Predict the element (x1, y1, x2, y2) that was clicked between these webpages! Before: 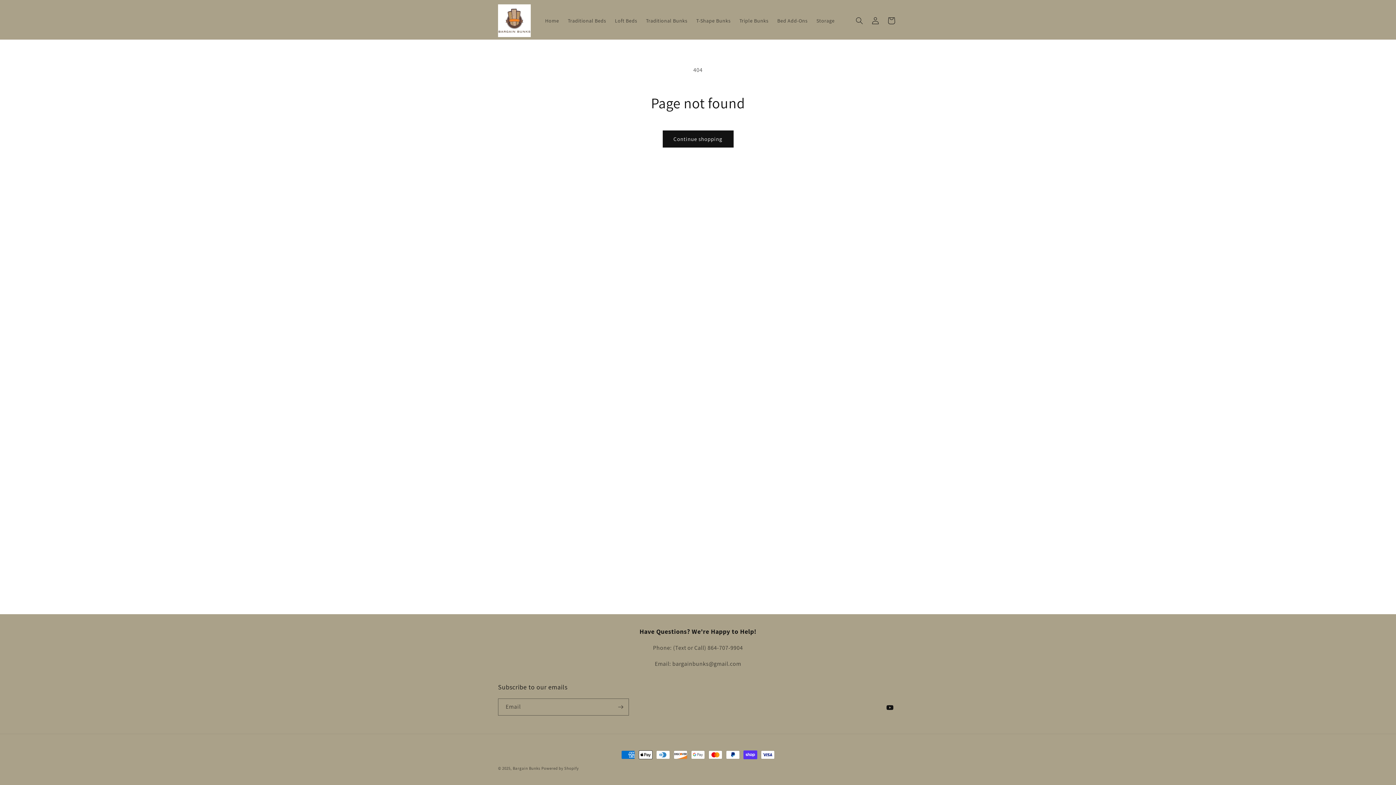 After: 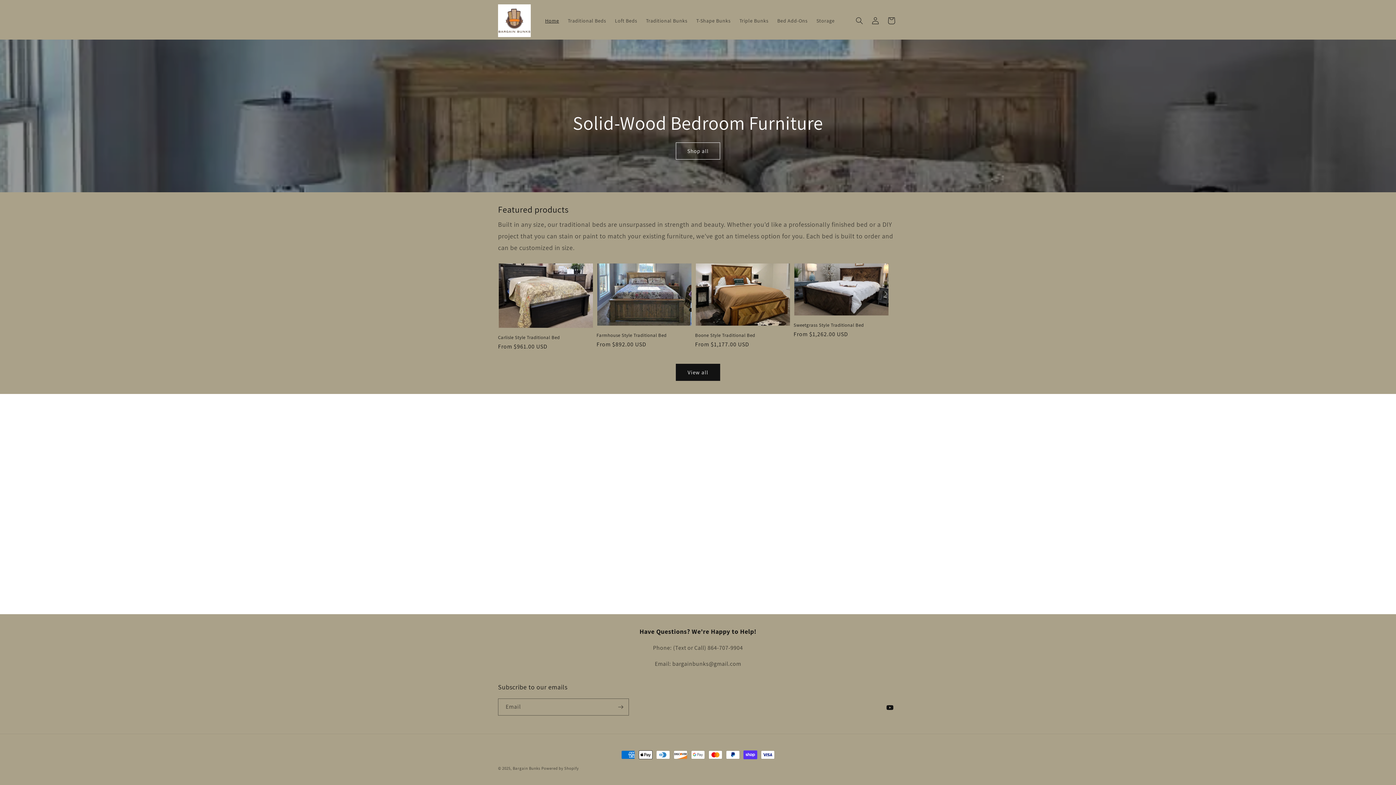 Action: bbox: (512, 766, 540, 771) label: Bargain Bunks